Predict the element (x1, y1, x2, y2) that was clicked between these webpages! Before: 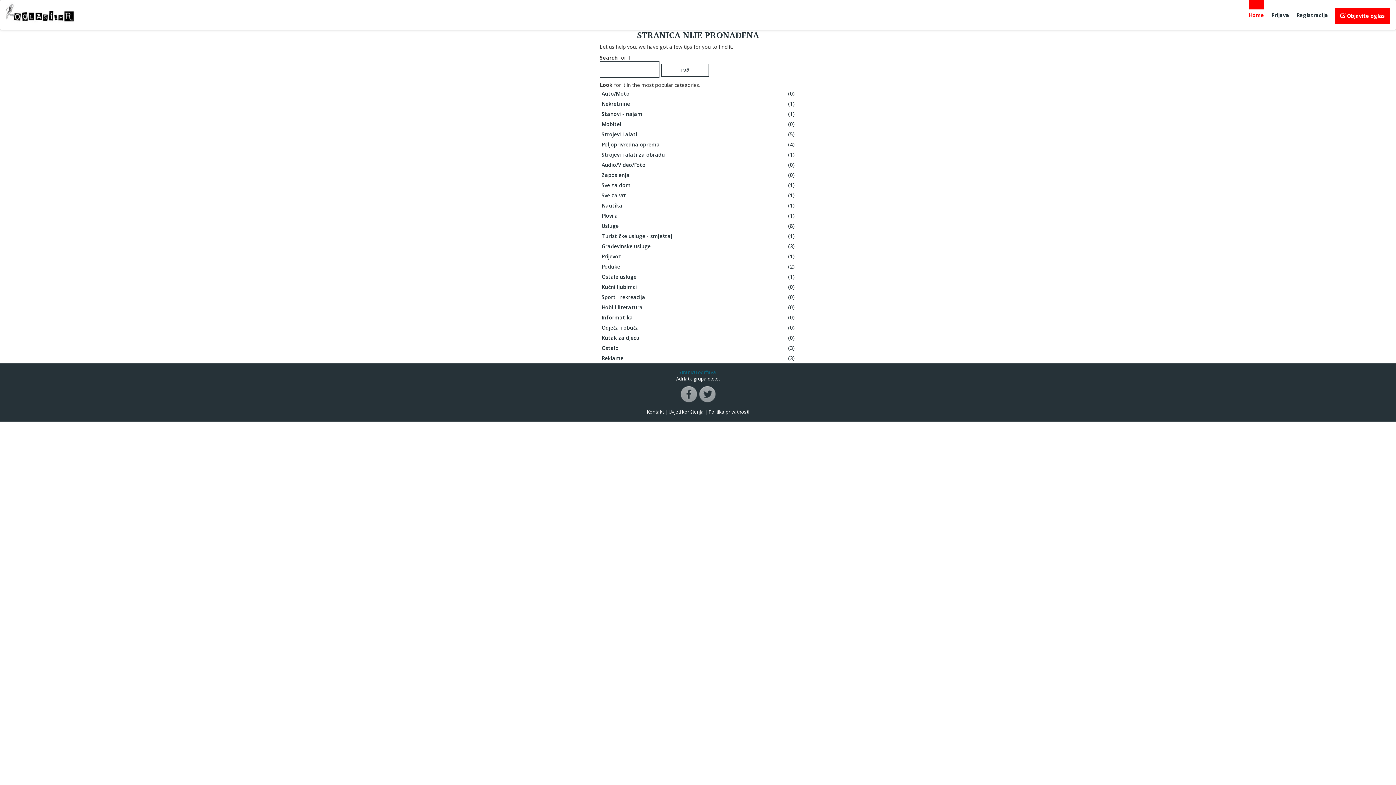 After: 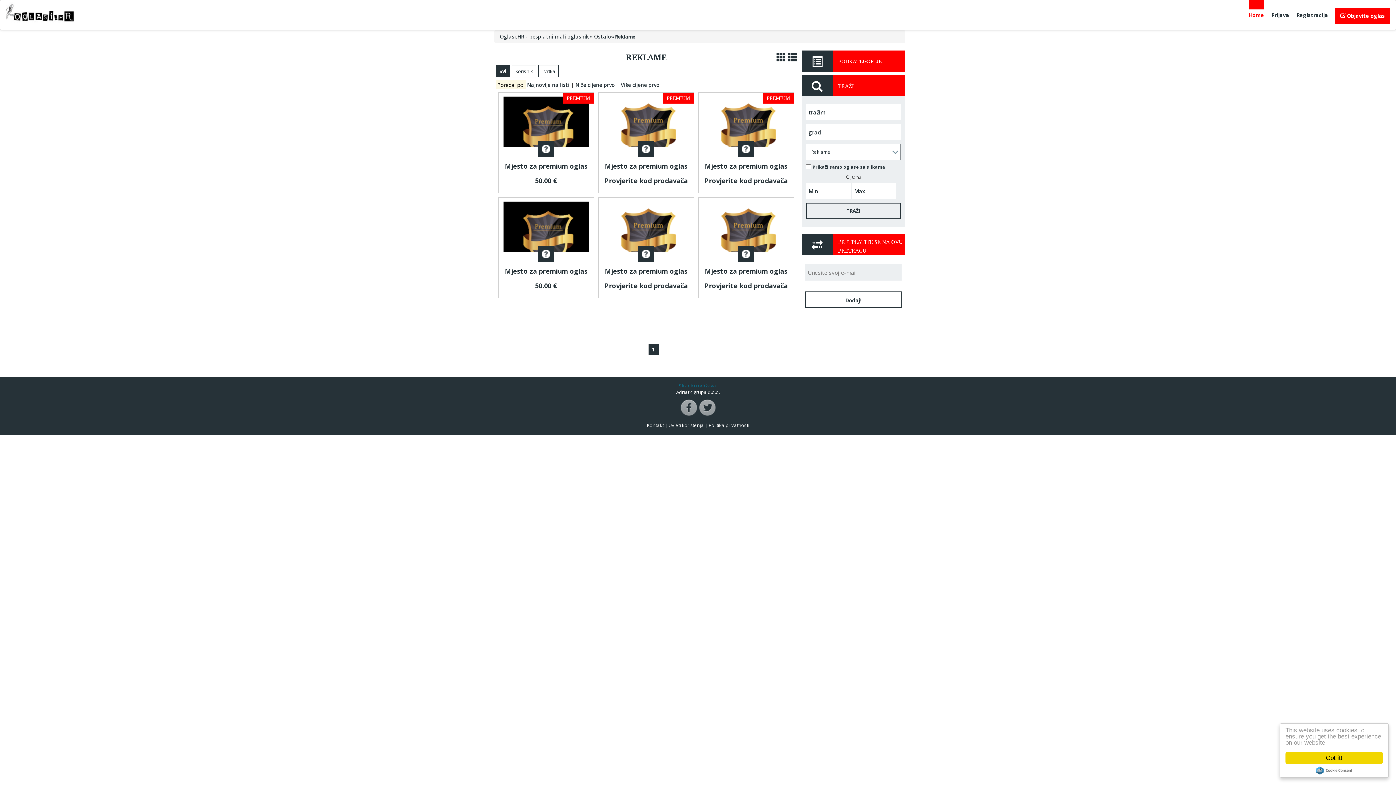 Action: bbox: (601, 353, 796, 363) label: Reklame
(3)